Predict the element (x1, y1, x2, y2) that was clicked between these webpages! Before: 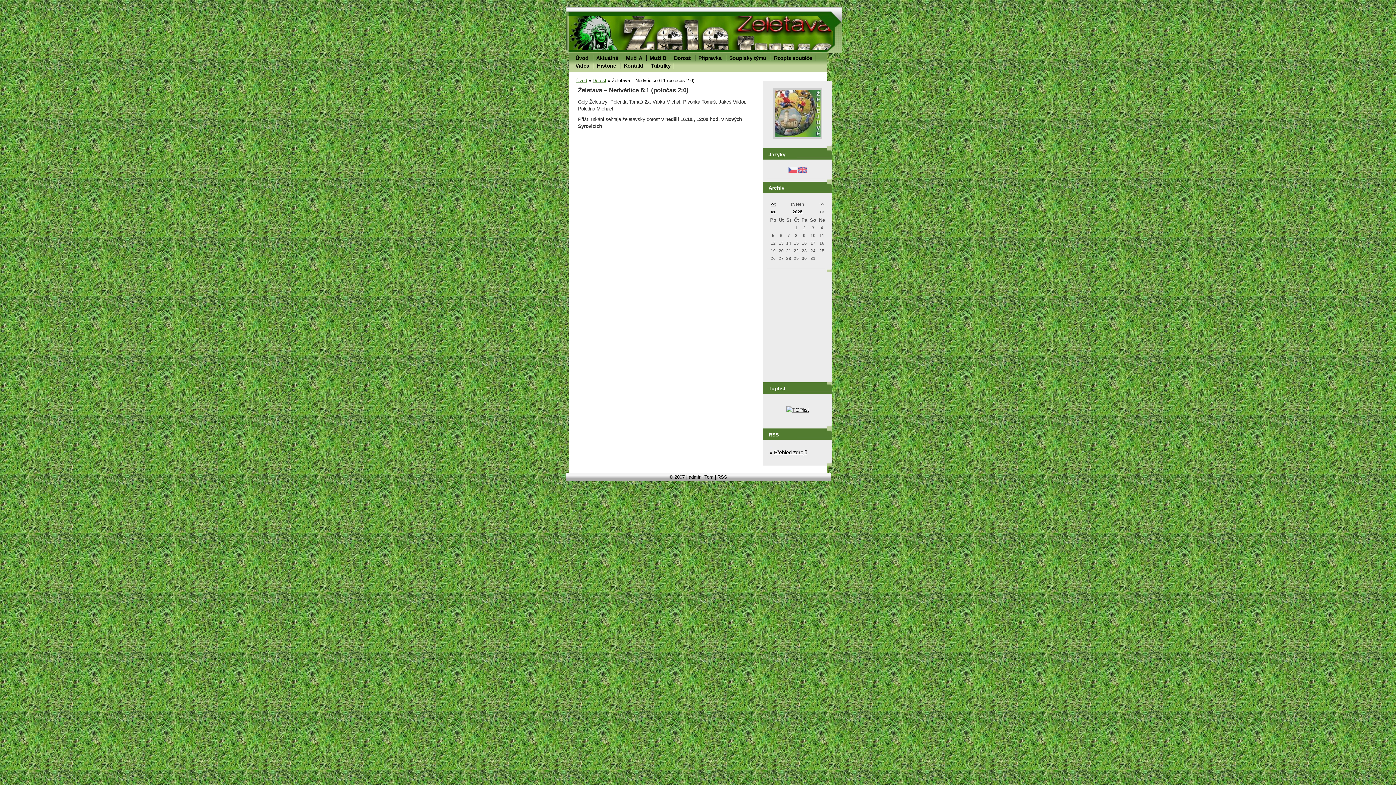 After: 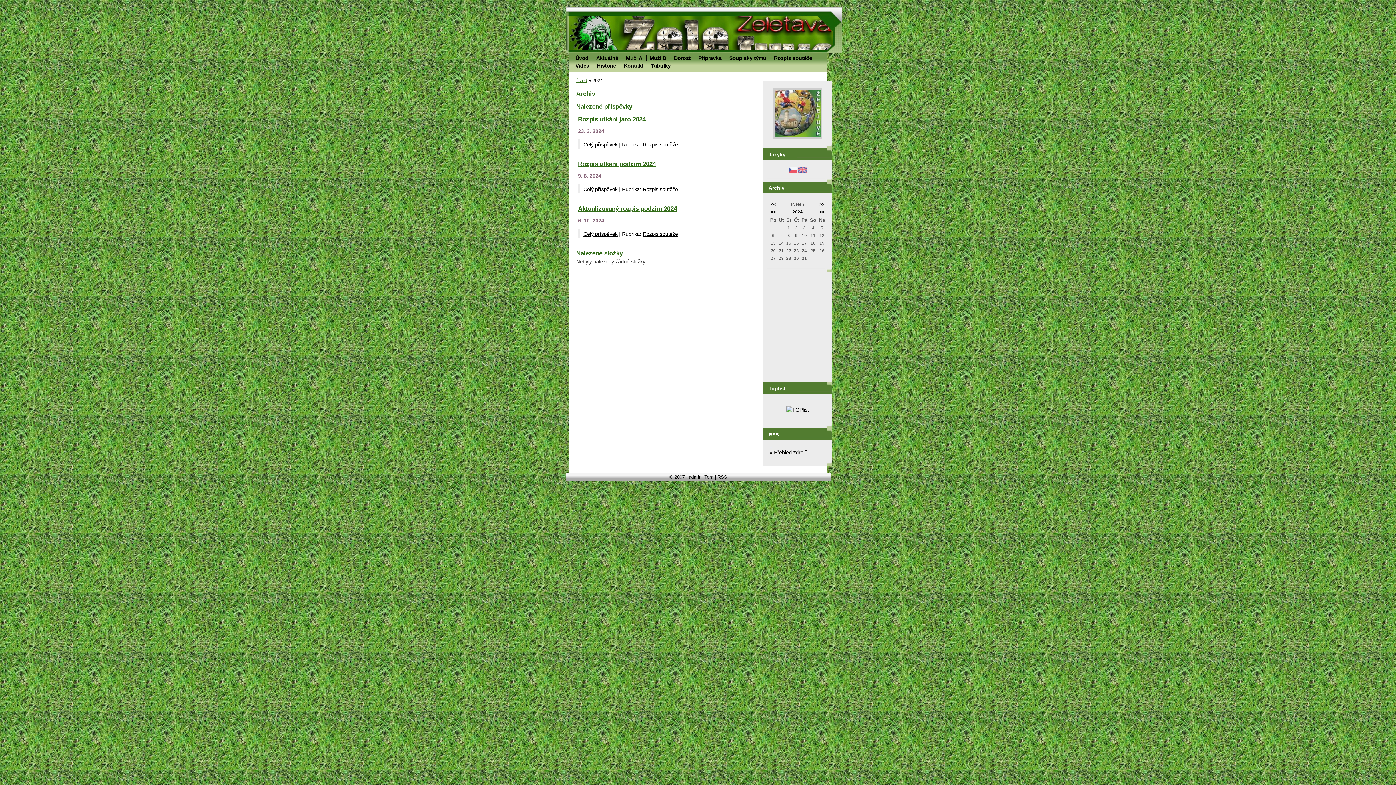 Action: bbox: (770, 209, 776, 214) label: <<